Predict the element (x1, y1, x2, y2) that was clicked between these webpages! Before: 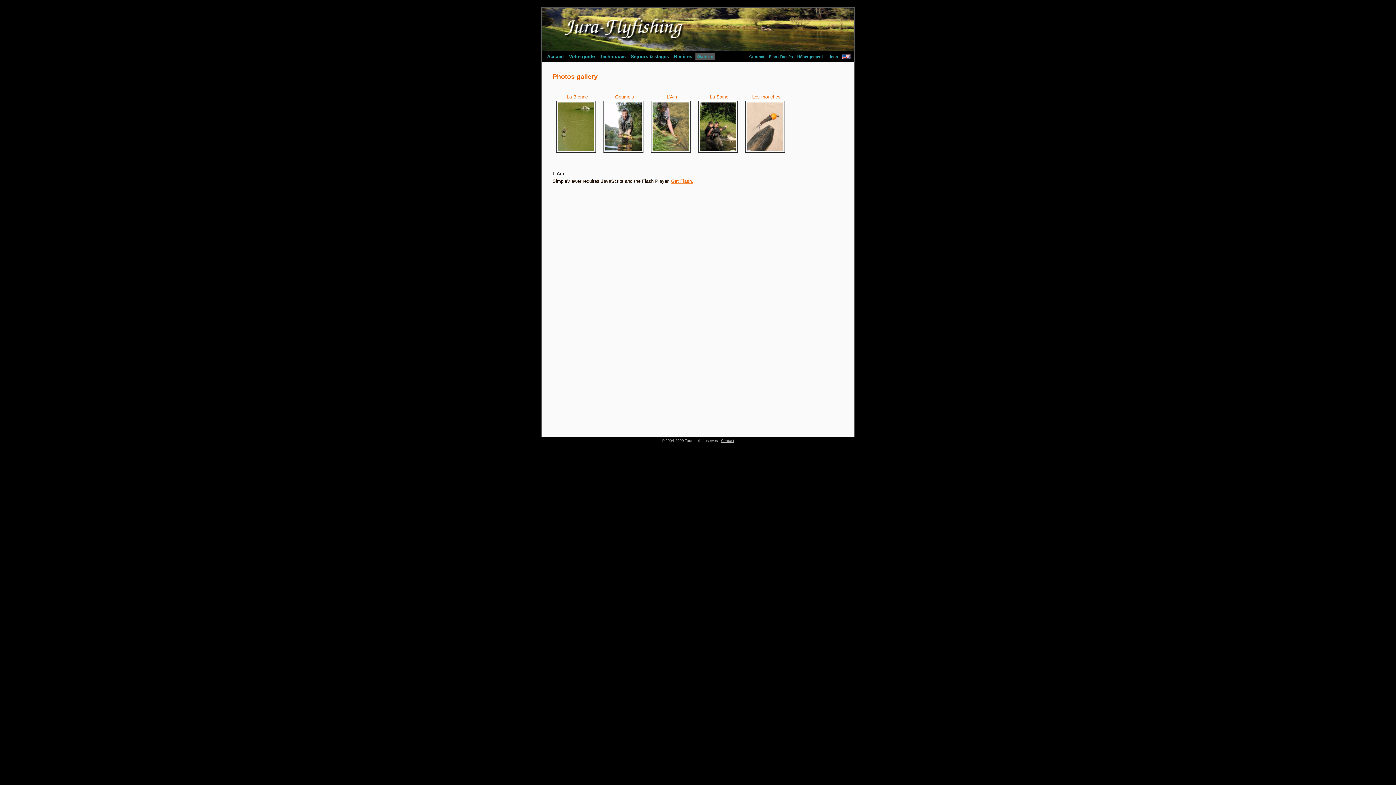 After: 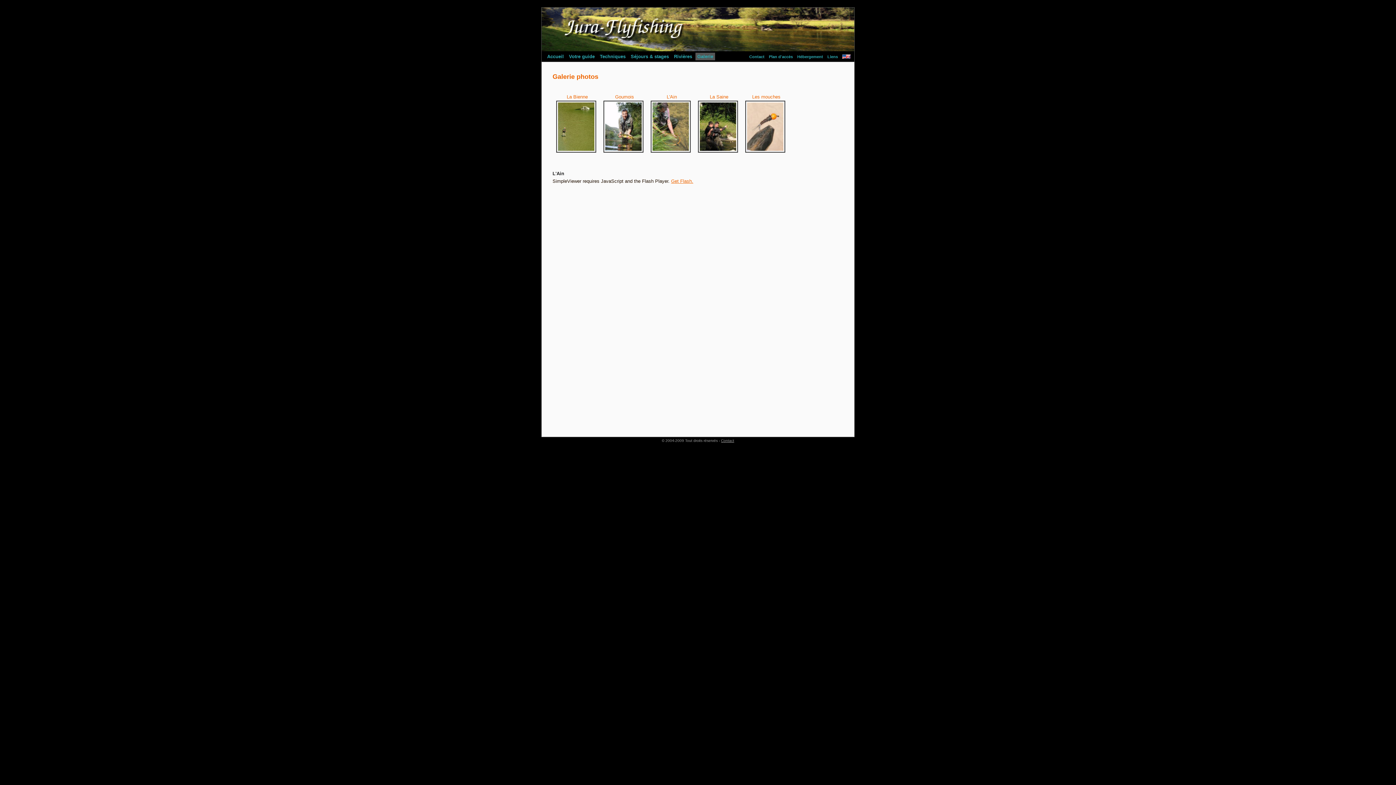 Action: label: L'Ain bbox: (647, 93, 694, 152)